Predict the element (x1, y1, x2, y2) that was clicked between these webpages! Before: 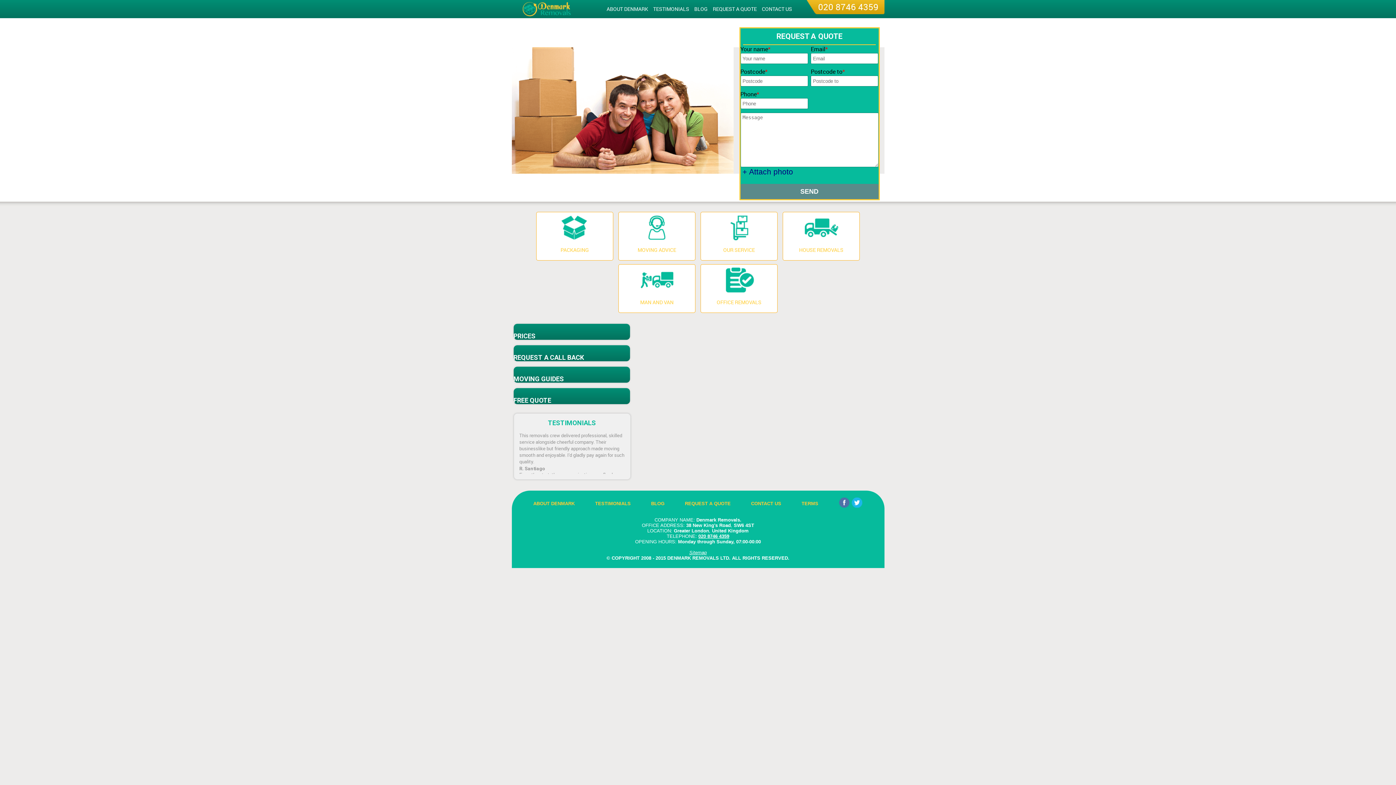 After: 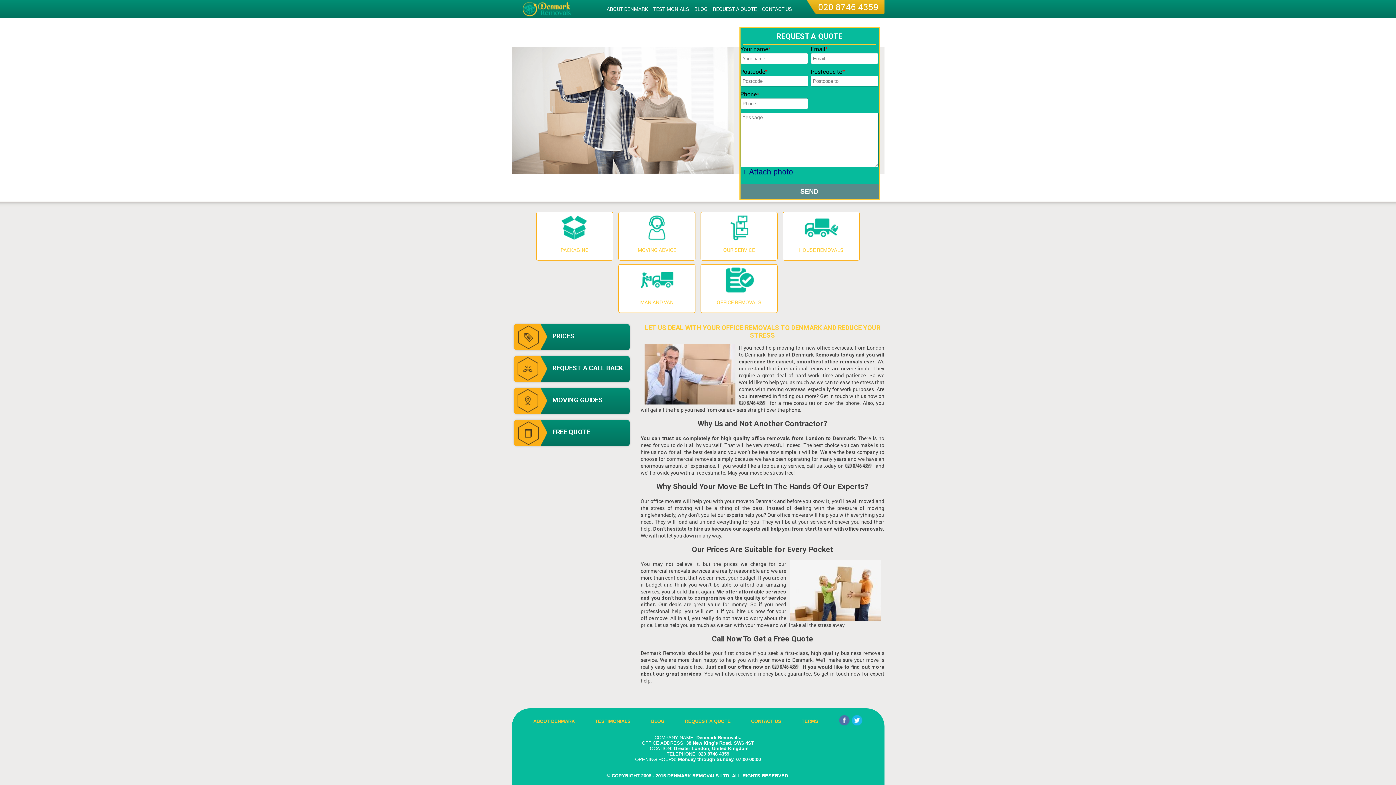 Action: bbox: (700, 264, 777, 313) label: OFFICE REMOVALS